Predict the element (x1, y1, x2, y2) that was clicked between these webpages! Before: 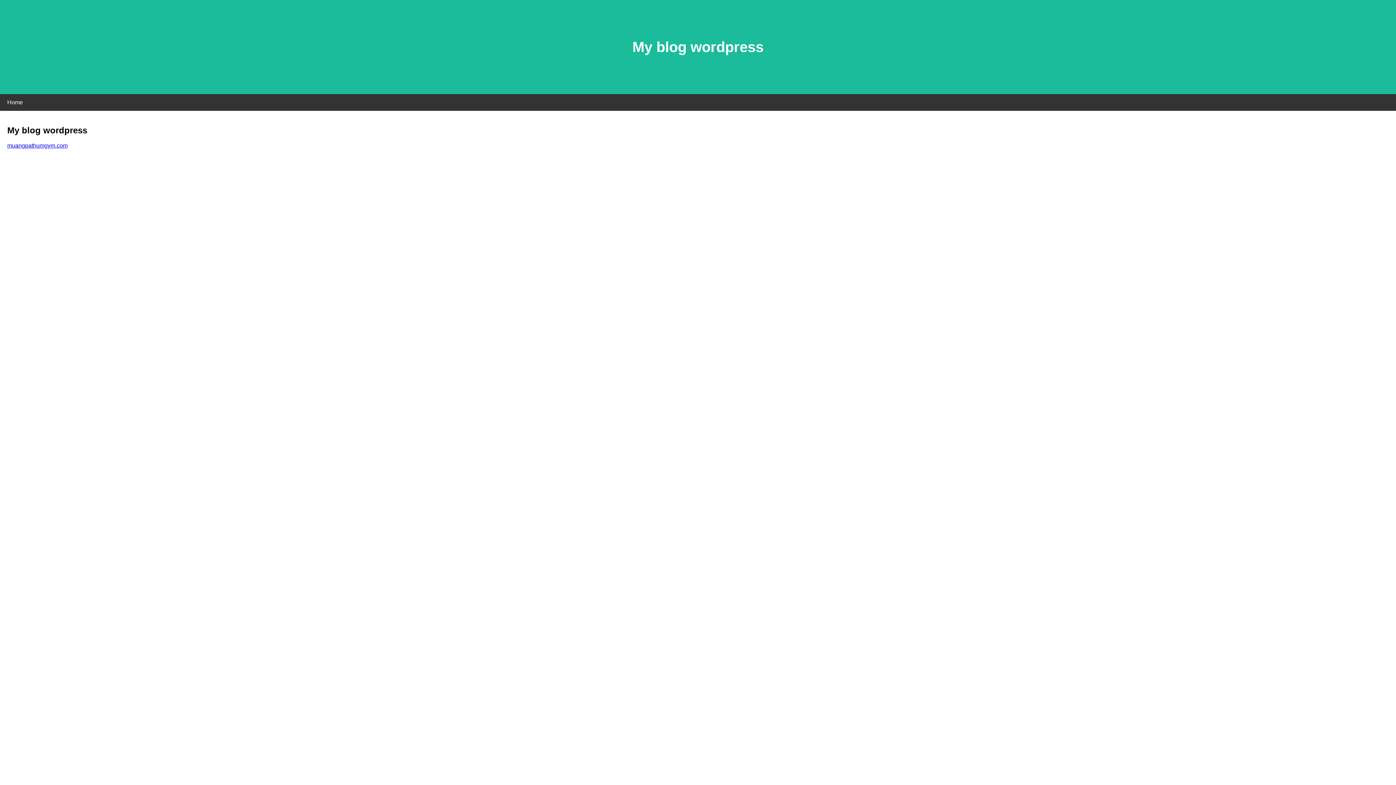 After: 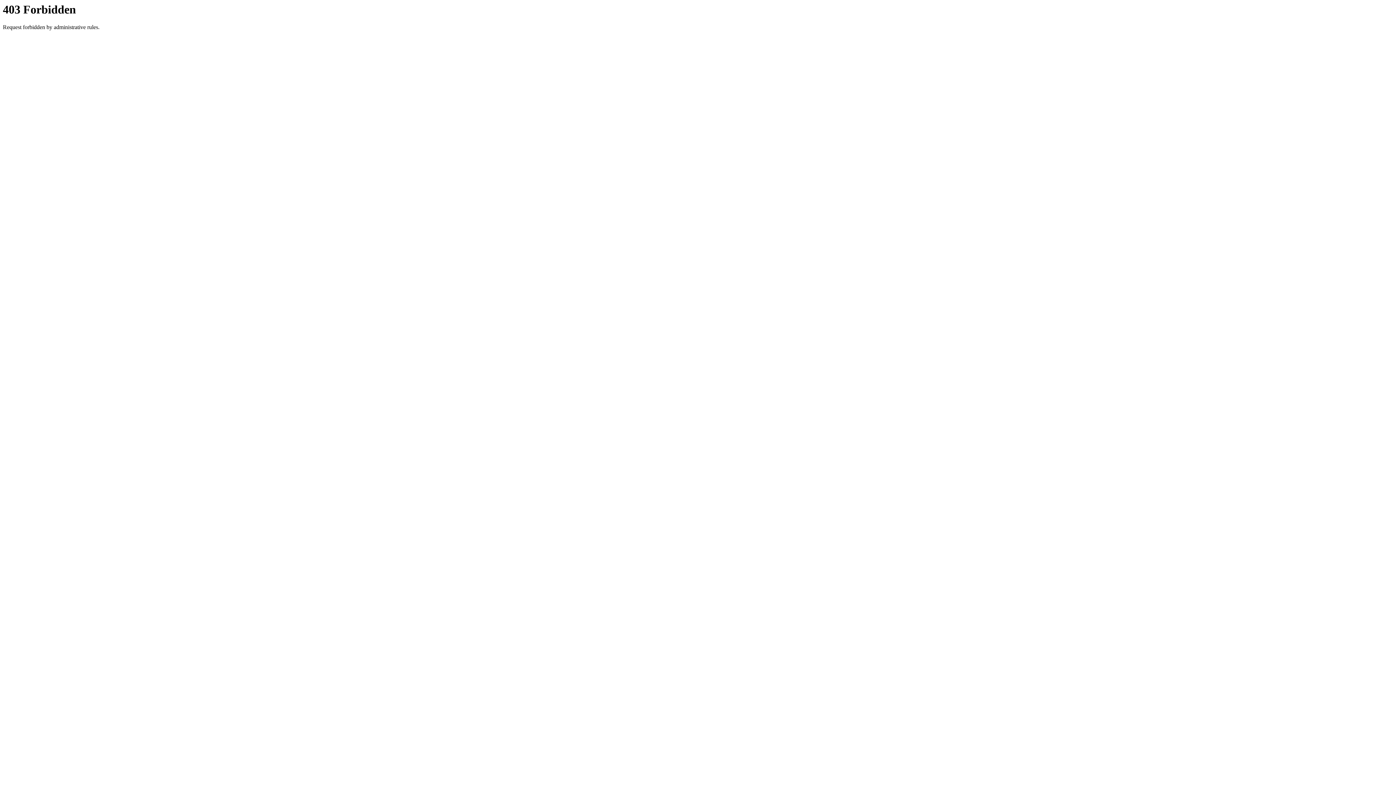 Action: label: muangpathumgym.com bbox: (7, 142, 67, 148)